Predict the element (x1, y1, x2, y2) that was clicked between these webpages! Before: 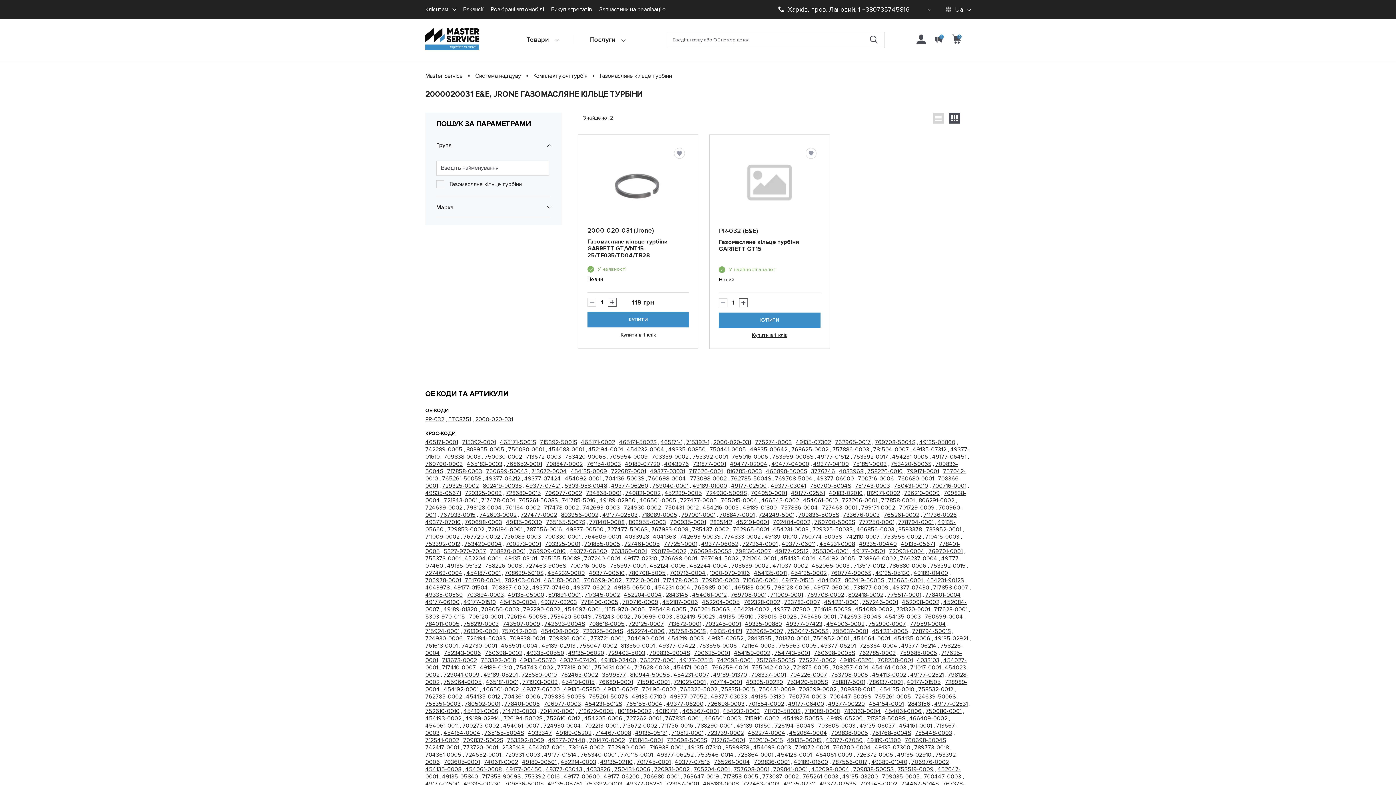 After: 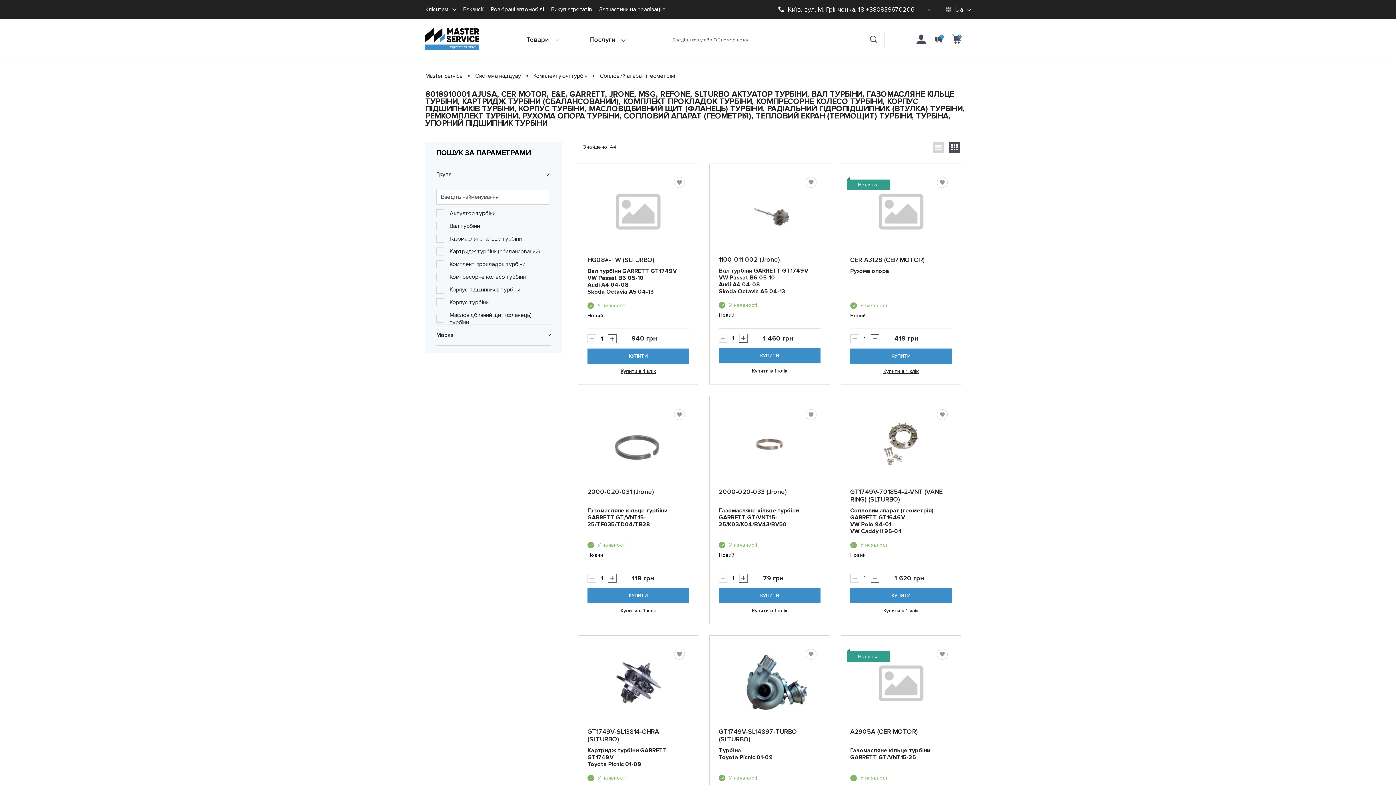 Action: label: 801891-0001 bbox: (548, 591, 580, 598)